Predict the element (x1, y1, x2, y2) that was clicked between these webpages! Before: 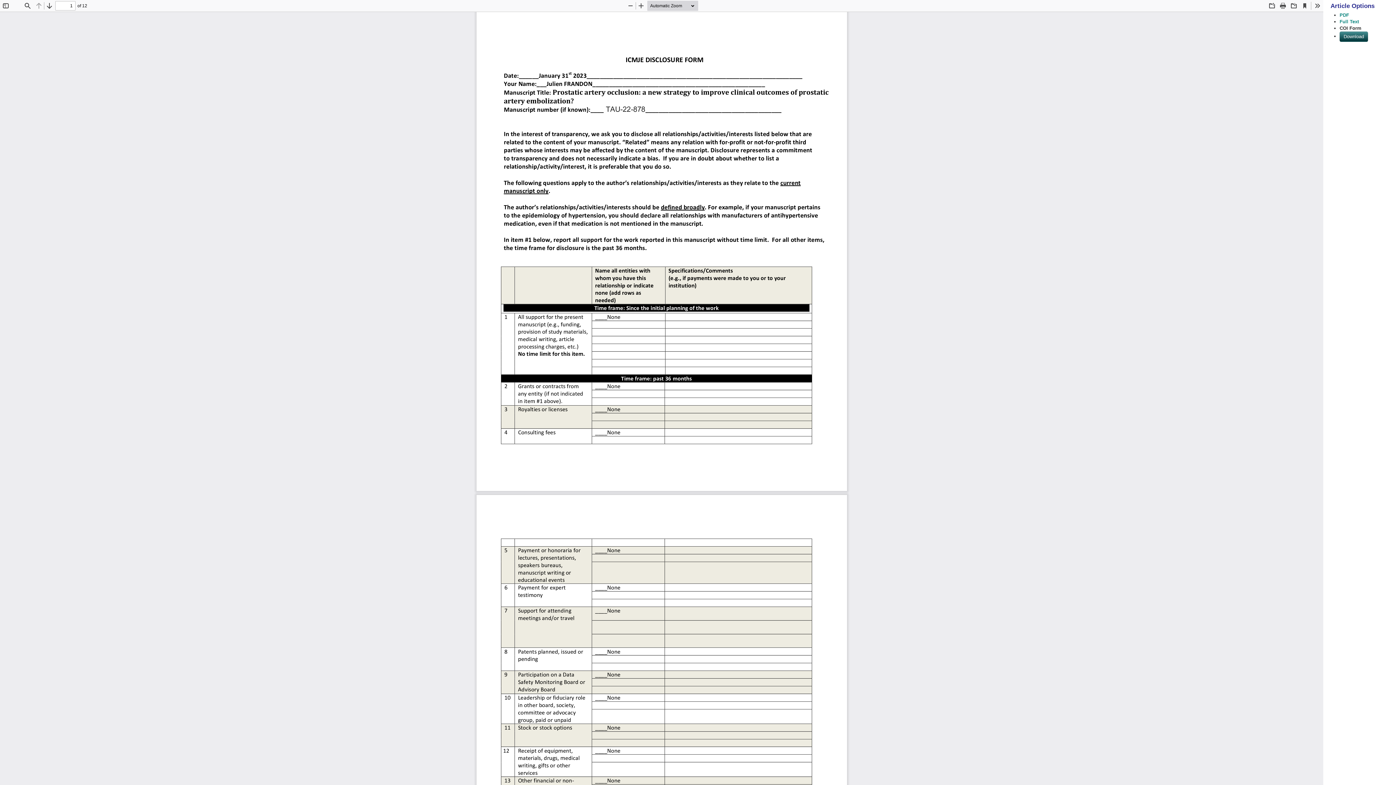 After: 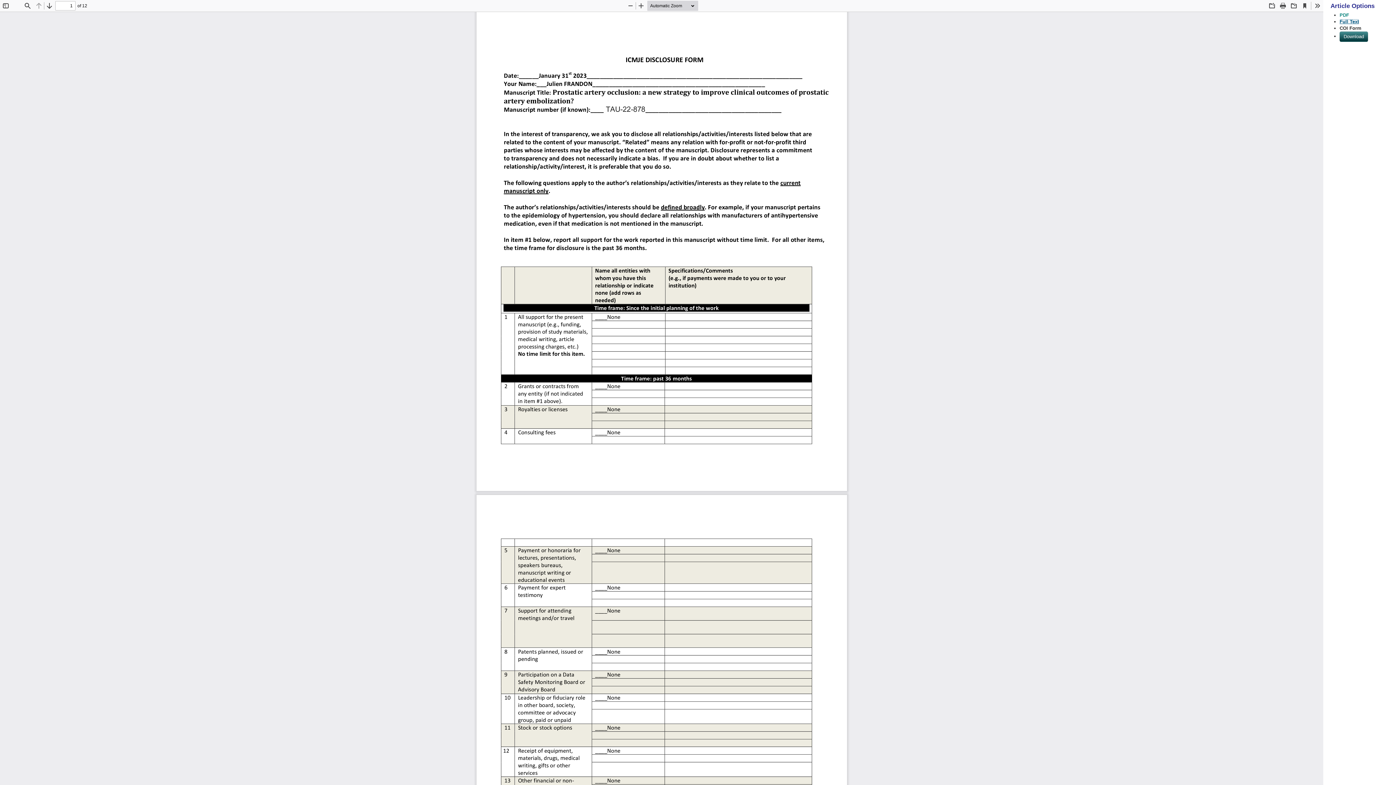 Action: bbox: (1340, 18, 1359, 24) label: Full Text